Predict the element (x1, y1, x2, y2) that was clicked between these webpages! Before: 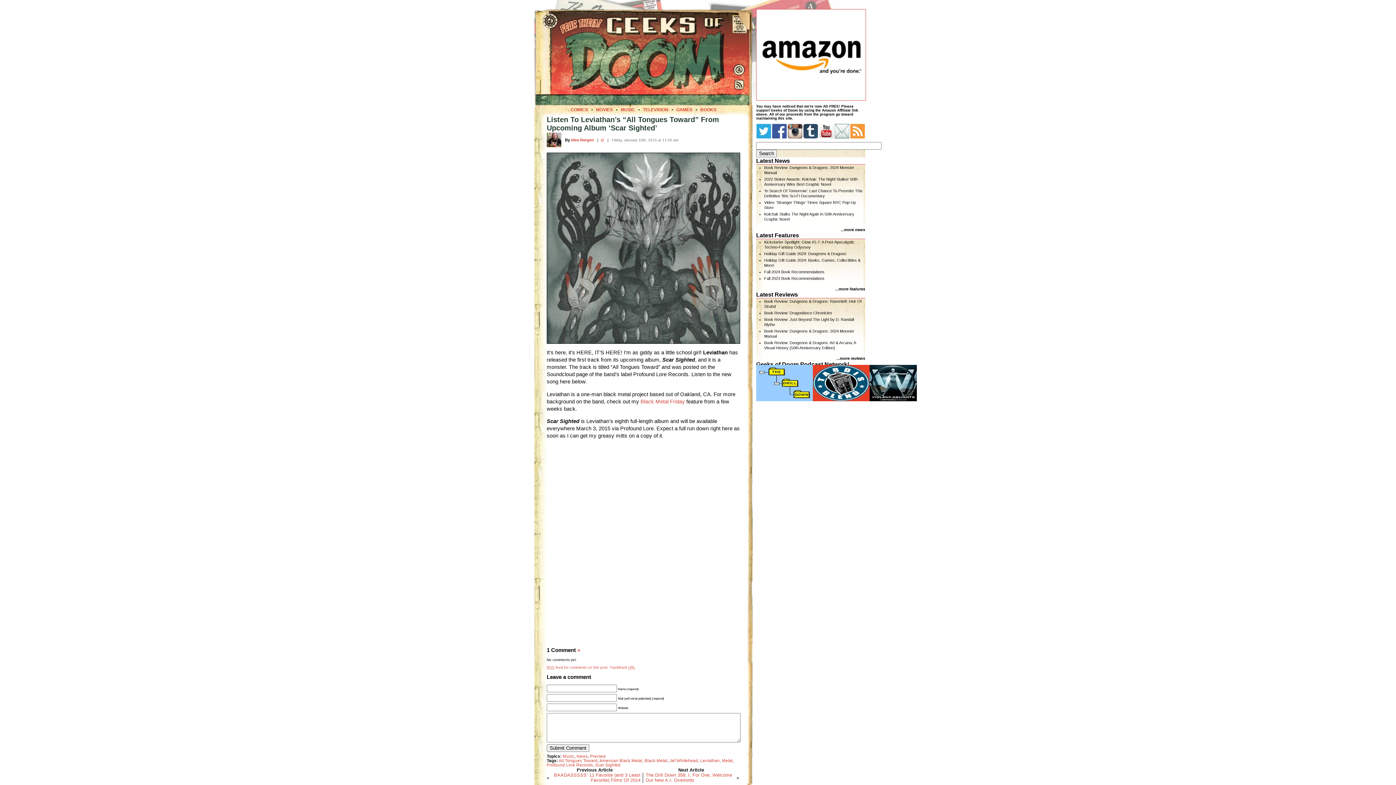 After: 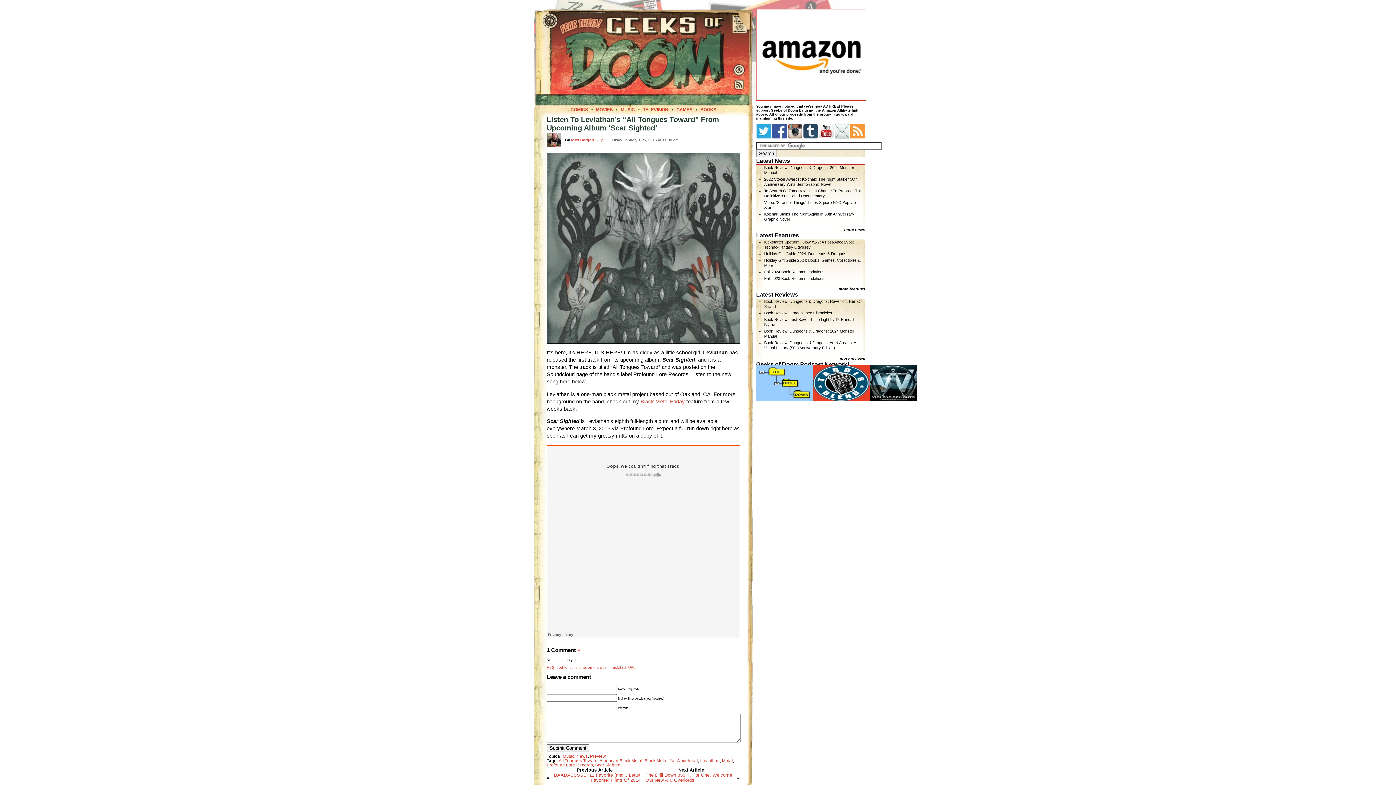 Action: bbox: (869, 398, 917, 402)